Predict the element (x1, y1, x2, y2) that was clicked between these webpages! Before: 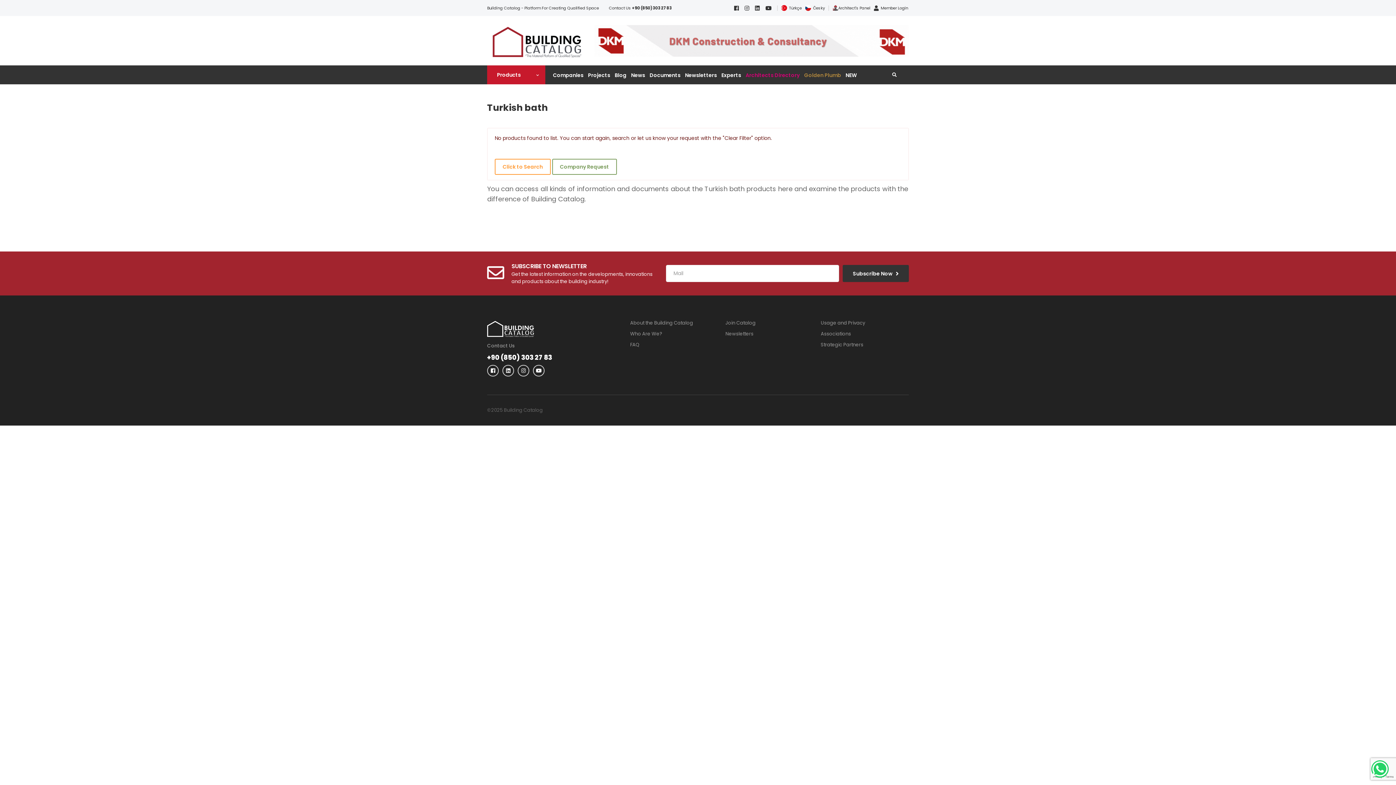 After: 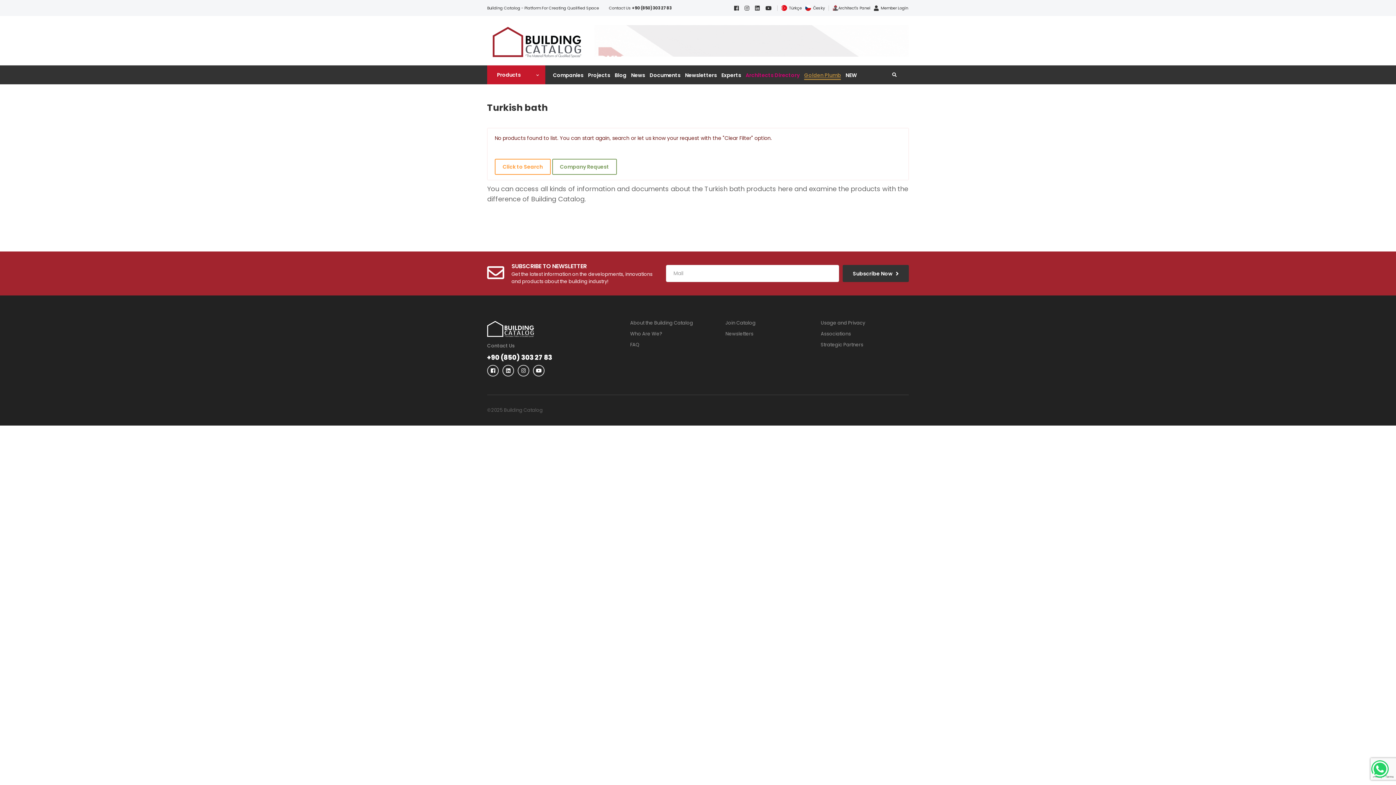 Action: label: Golden Plumb bbox: (804, 65, 841, 84)